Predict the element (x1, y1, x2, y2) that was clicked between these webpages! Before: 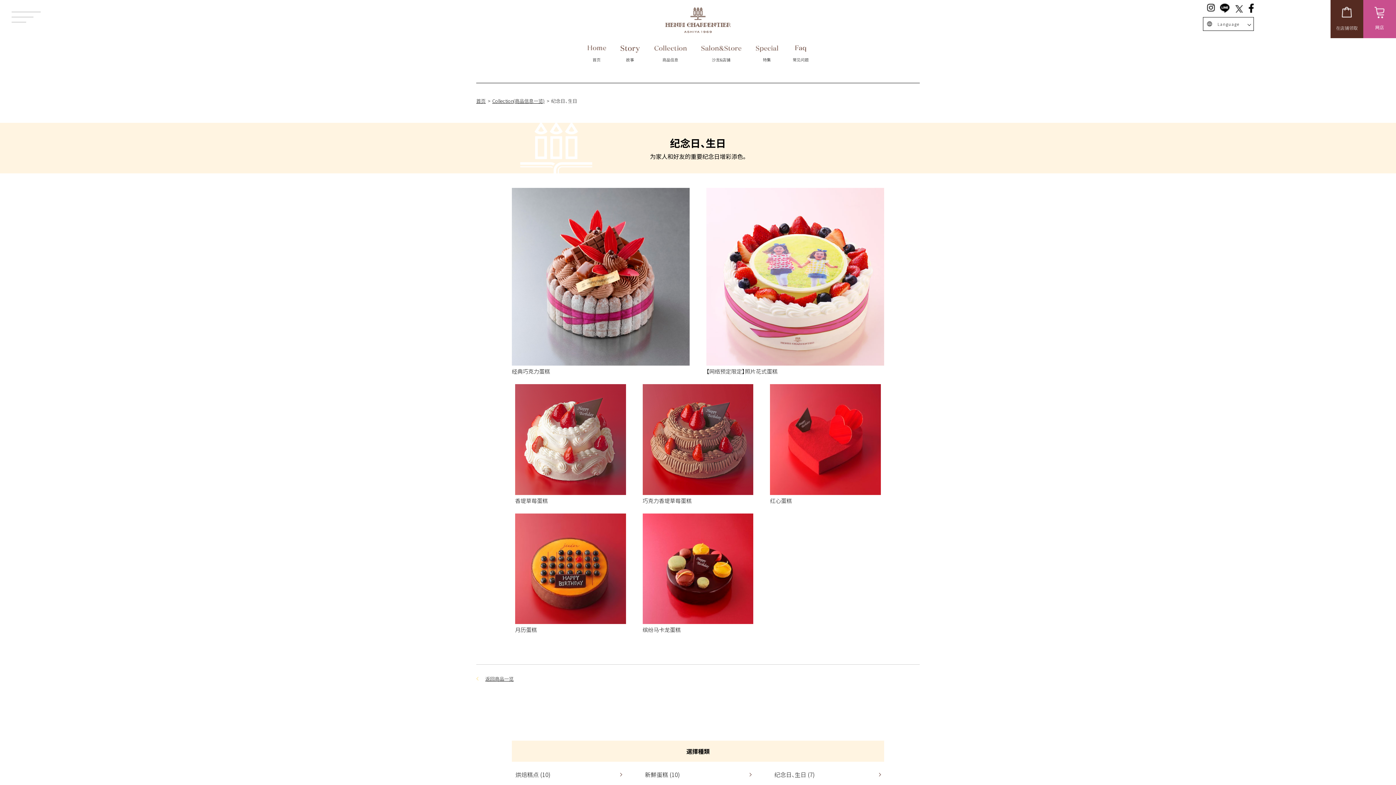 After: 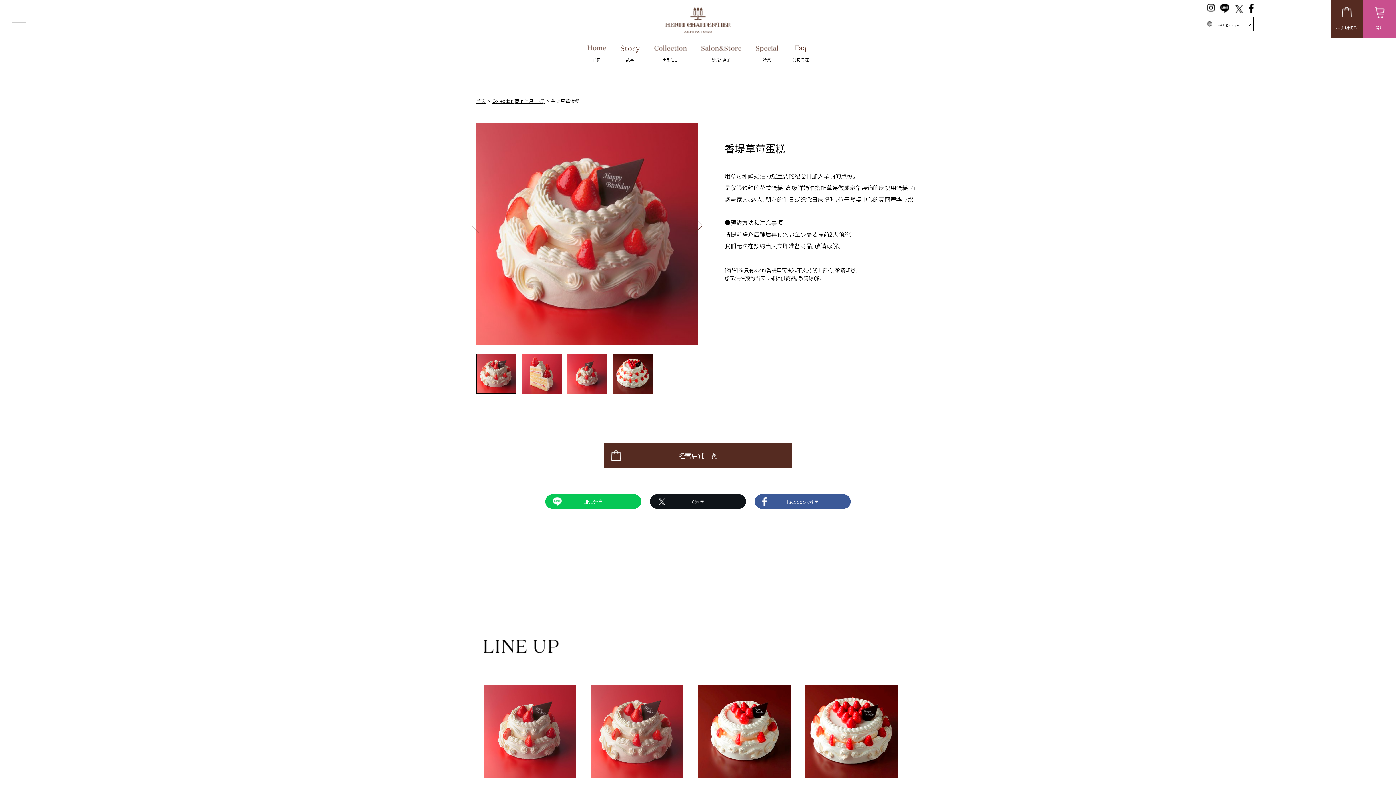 Action: label: 香堤草莓蛋糕 bbox: (515, 384, 626, 504)